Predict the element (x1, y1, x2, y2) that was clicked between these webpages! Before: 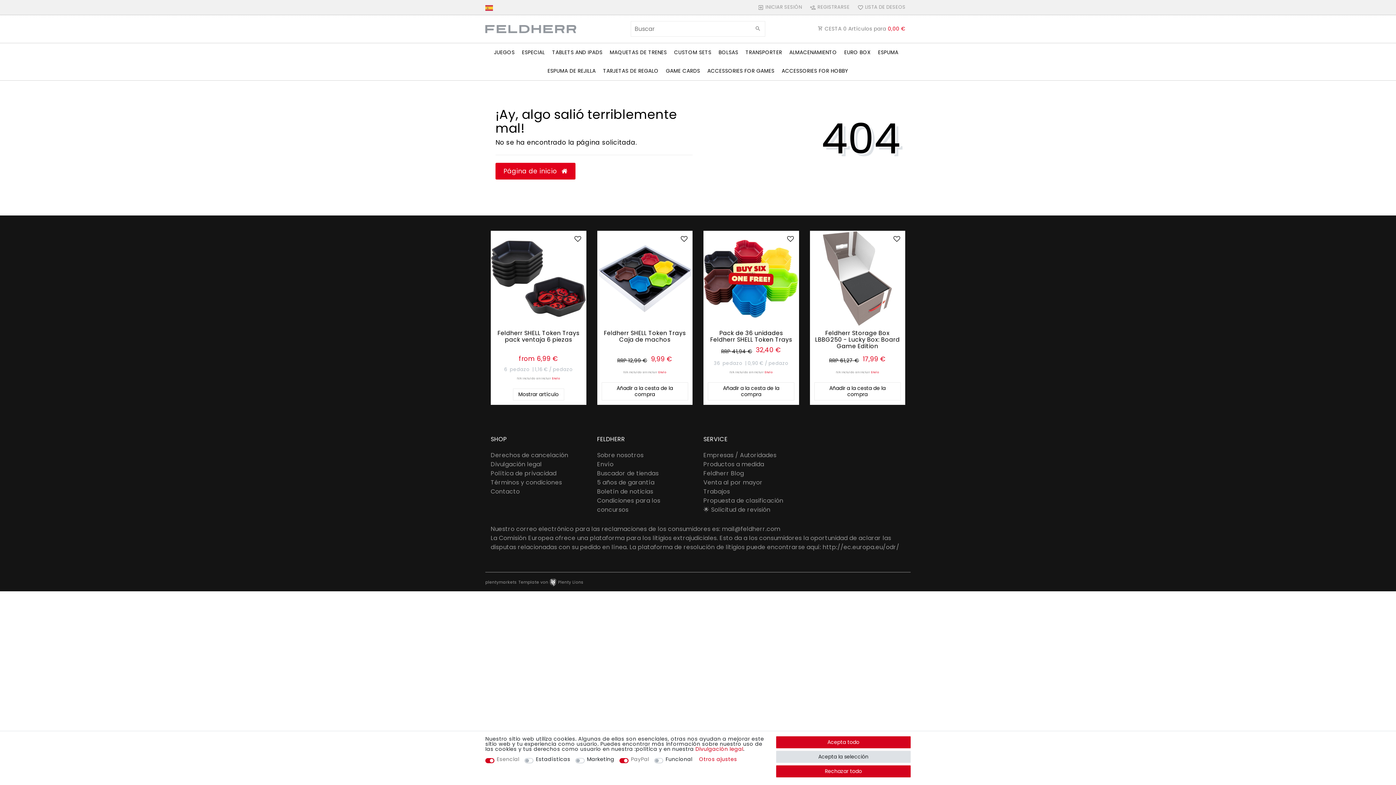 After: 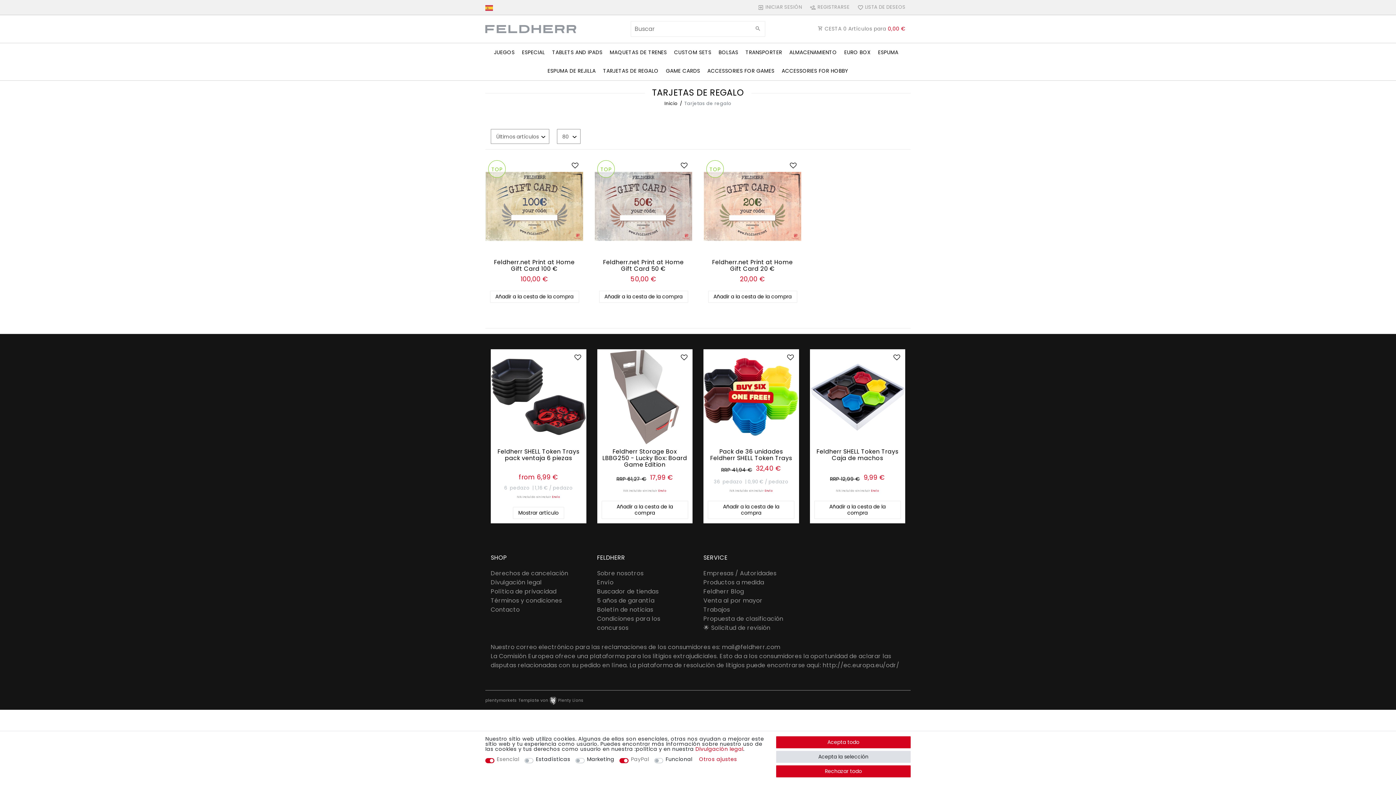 Action: bbox: (599, 61, 662, 80) label: TARJETAS DE REGALO